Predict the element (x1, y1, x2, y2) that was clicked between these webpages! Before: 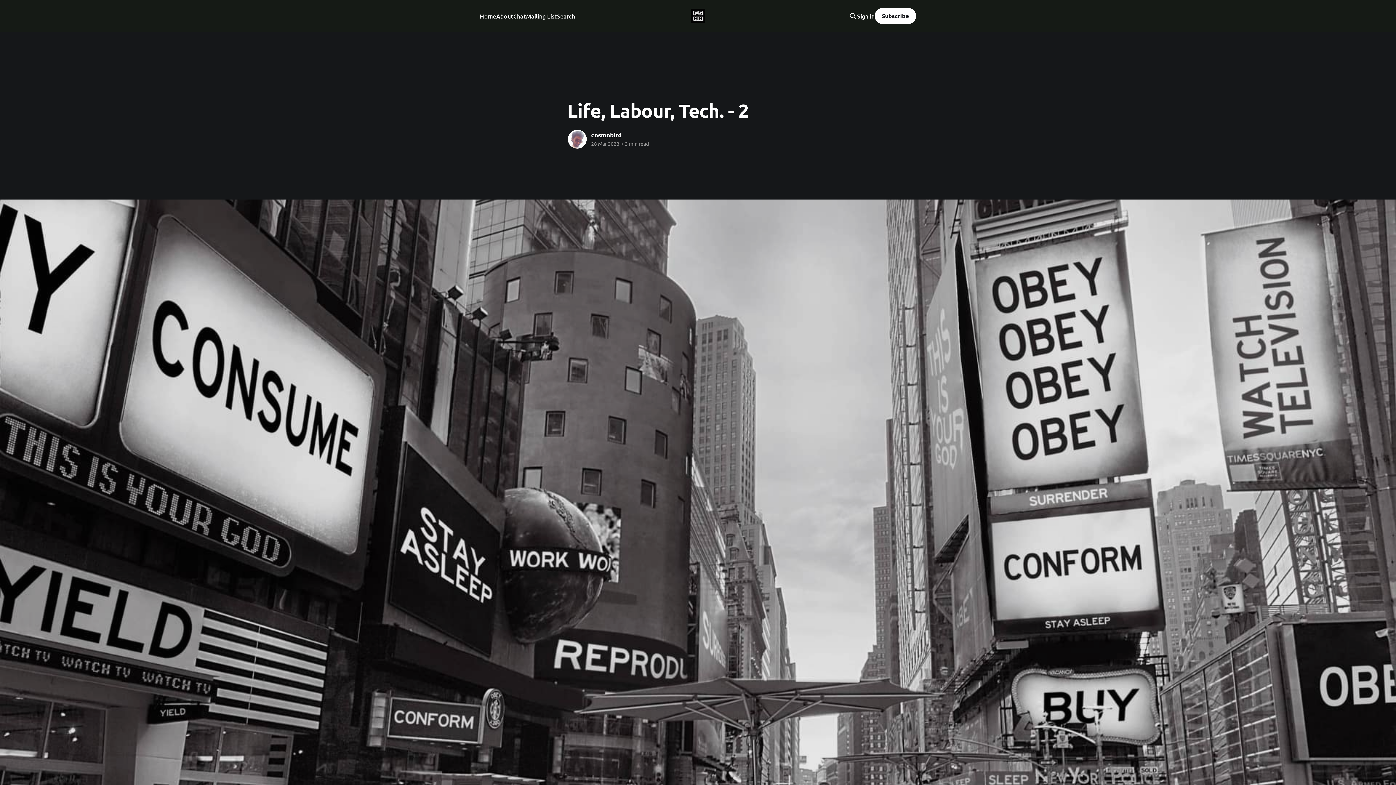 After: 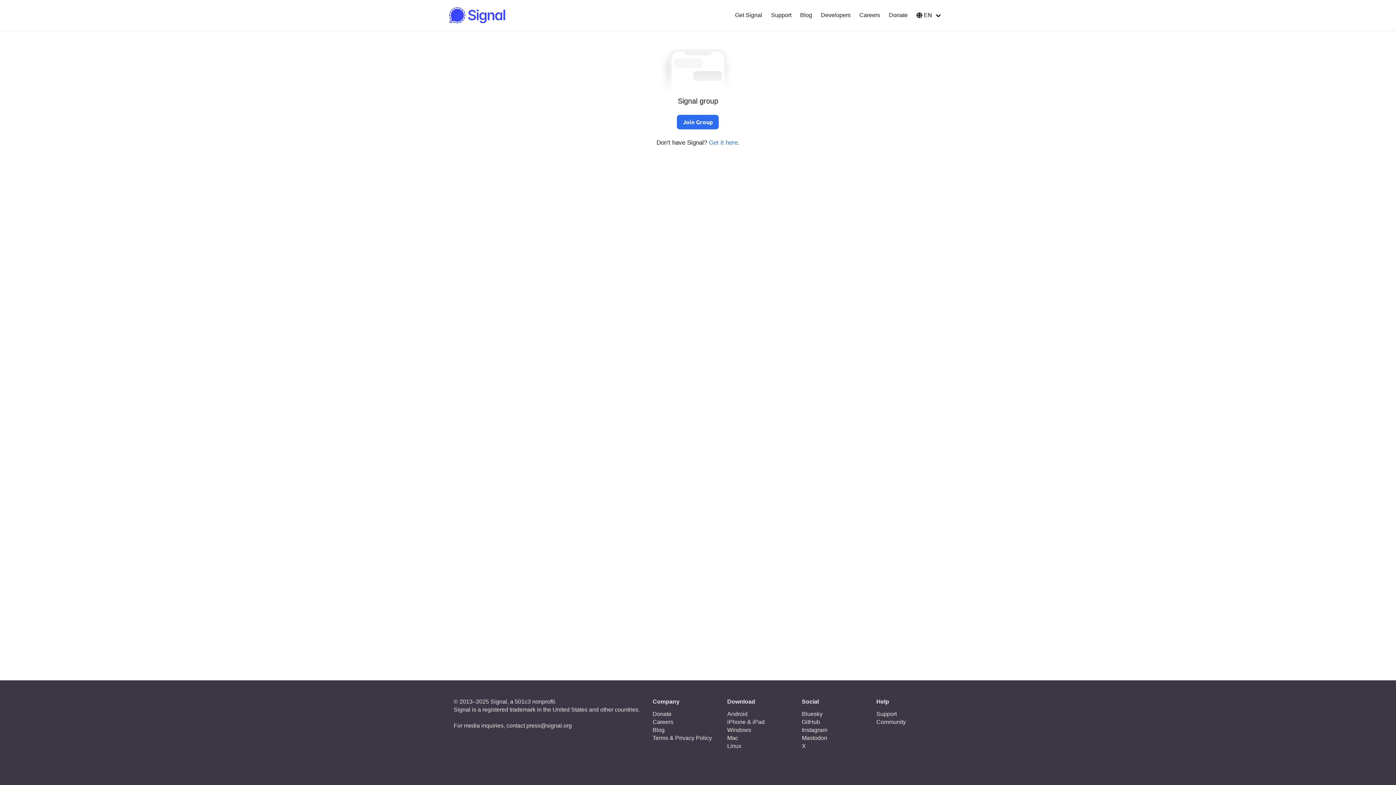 Action: label: Chat bbox: (513, 11, 526, 21)